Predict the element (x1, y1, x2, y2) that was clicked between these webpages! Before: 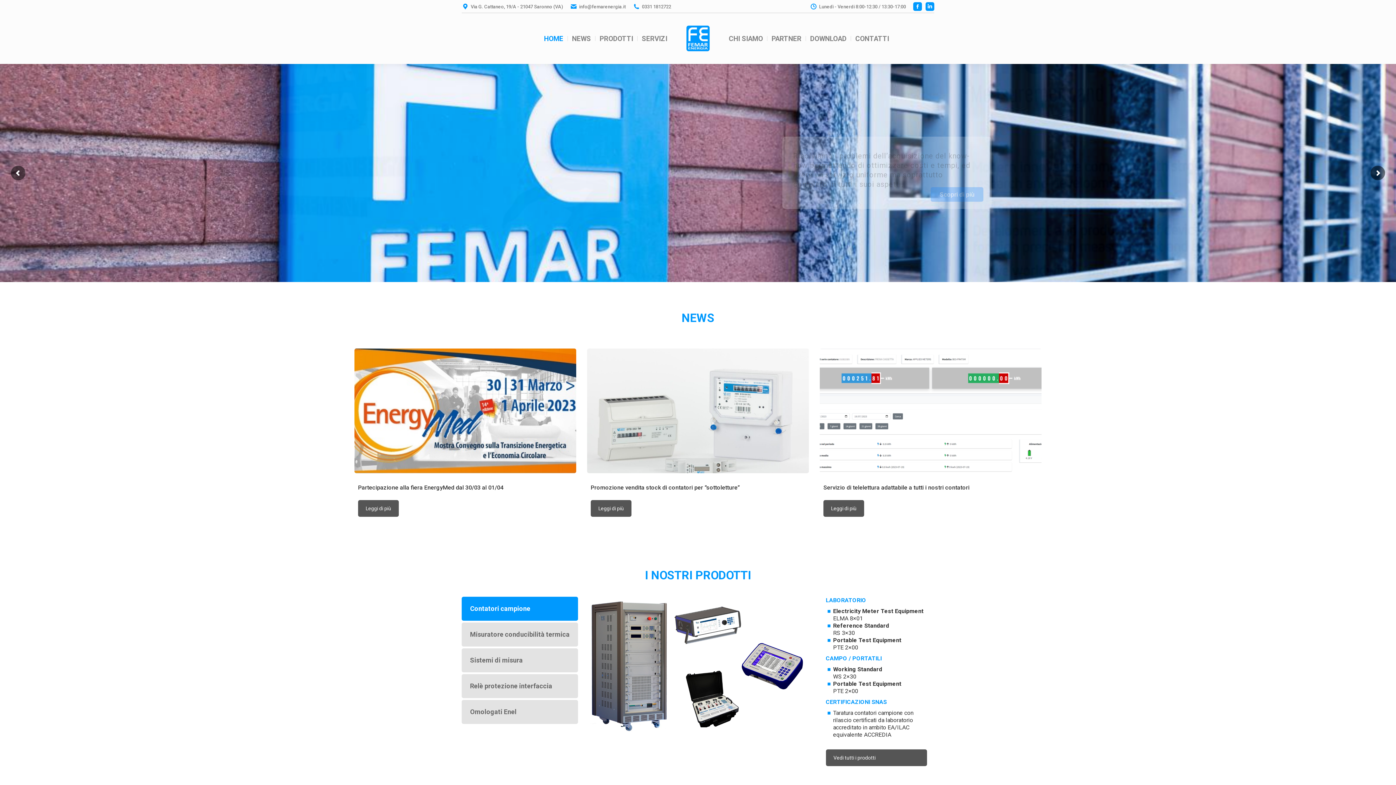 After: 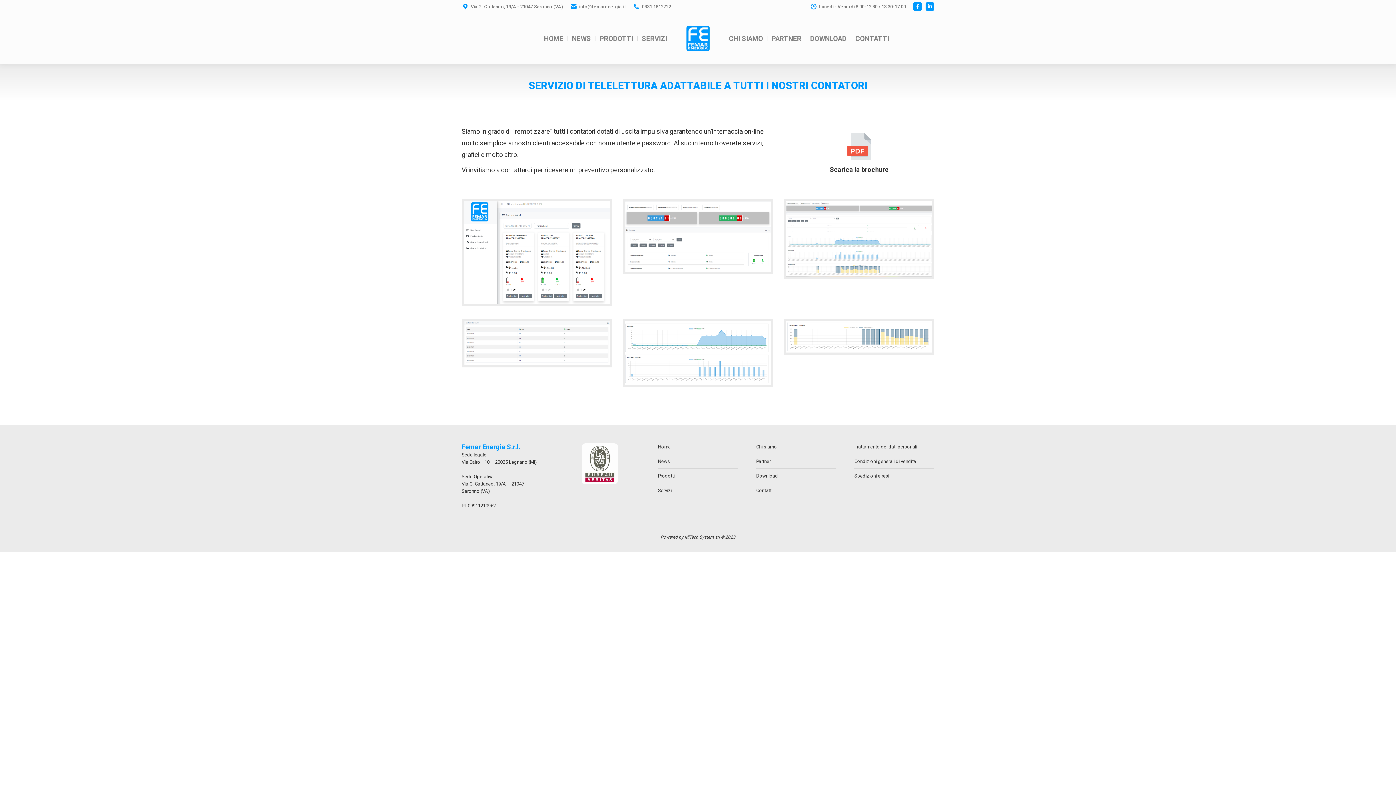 Action: label: Leggi di più bbox: (823, 500, 864, 517)